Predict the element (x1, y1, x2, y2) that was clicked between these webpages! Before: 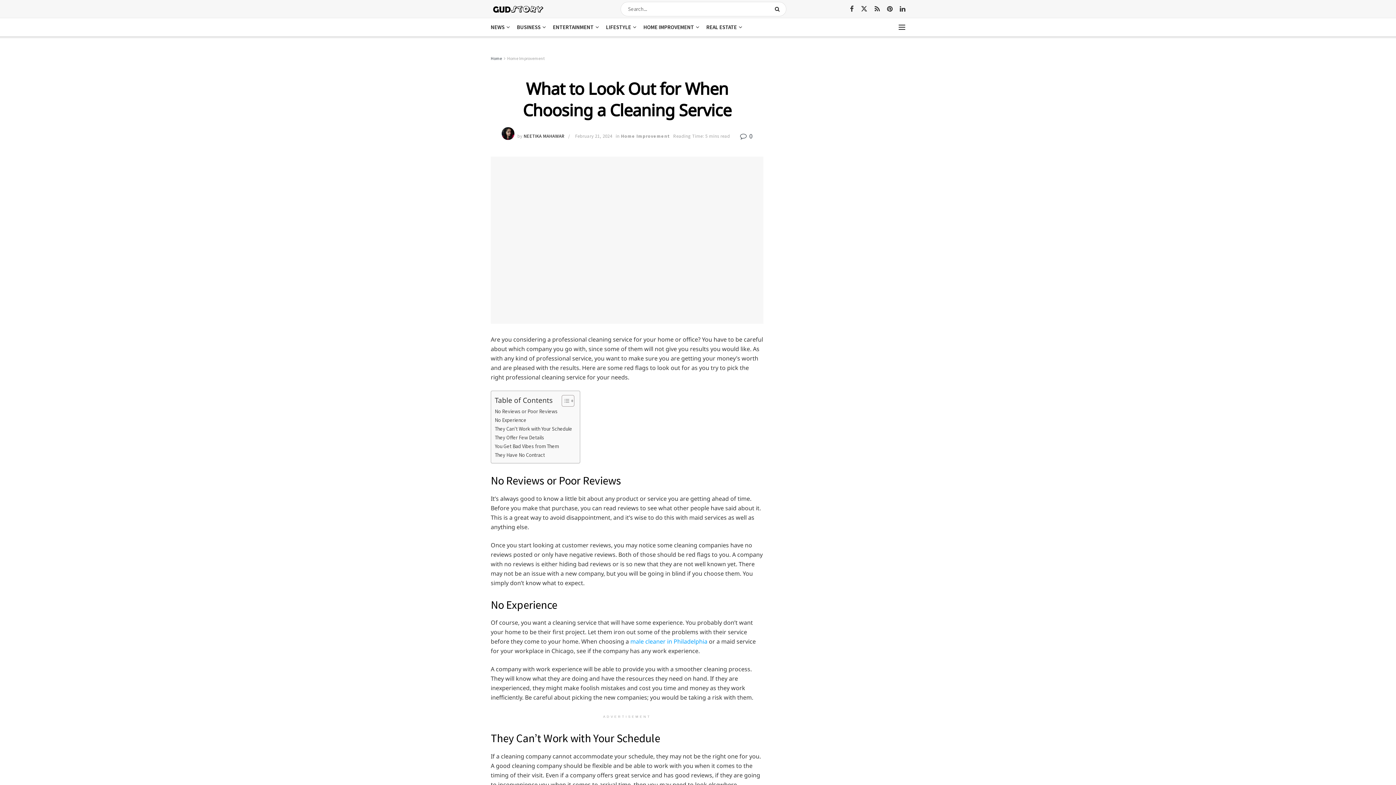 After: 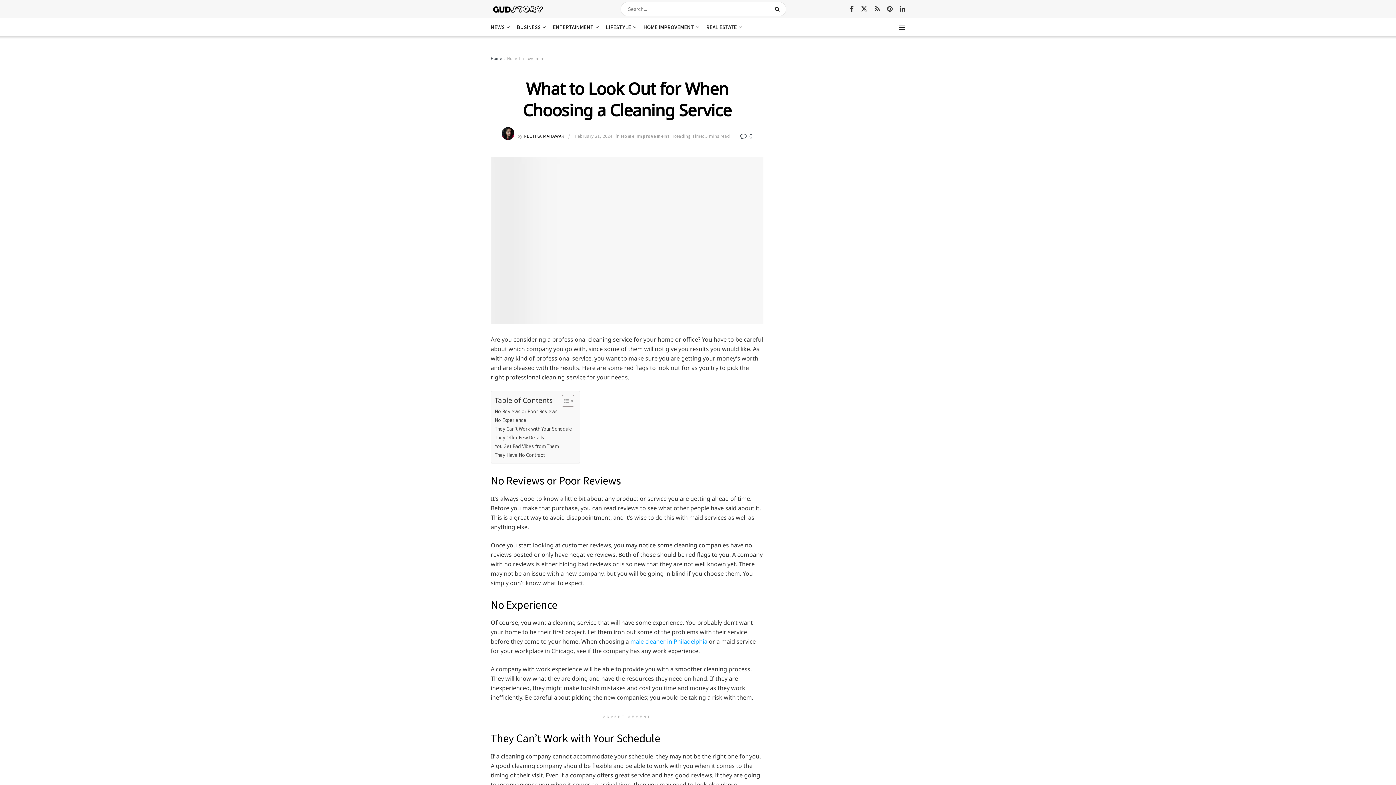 Action: label:  0 bbox: (740, 131, 752, 140)